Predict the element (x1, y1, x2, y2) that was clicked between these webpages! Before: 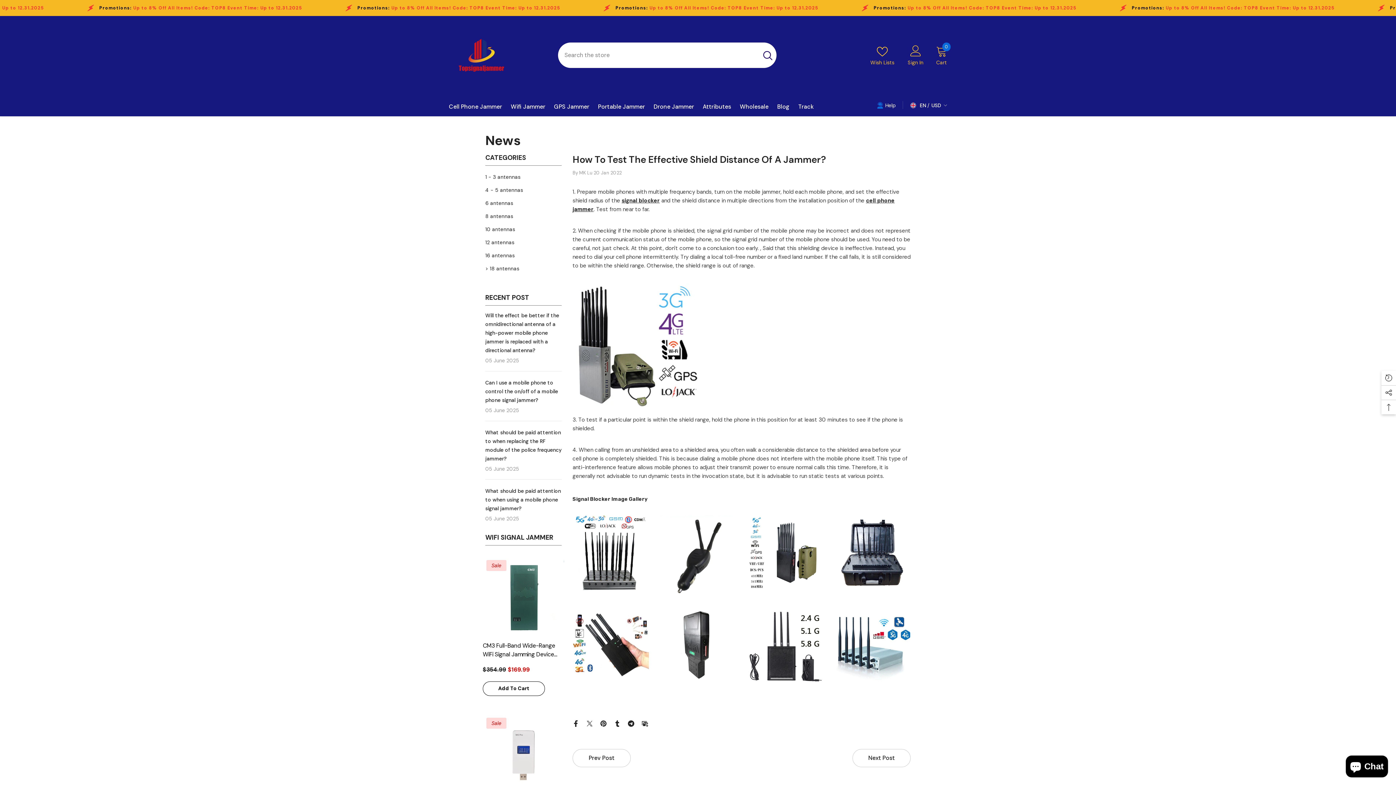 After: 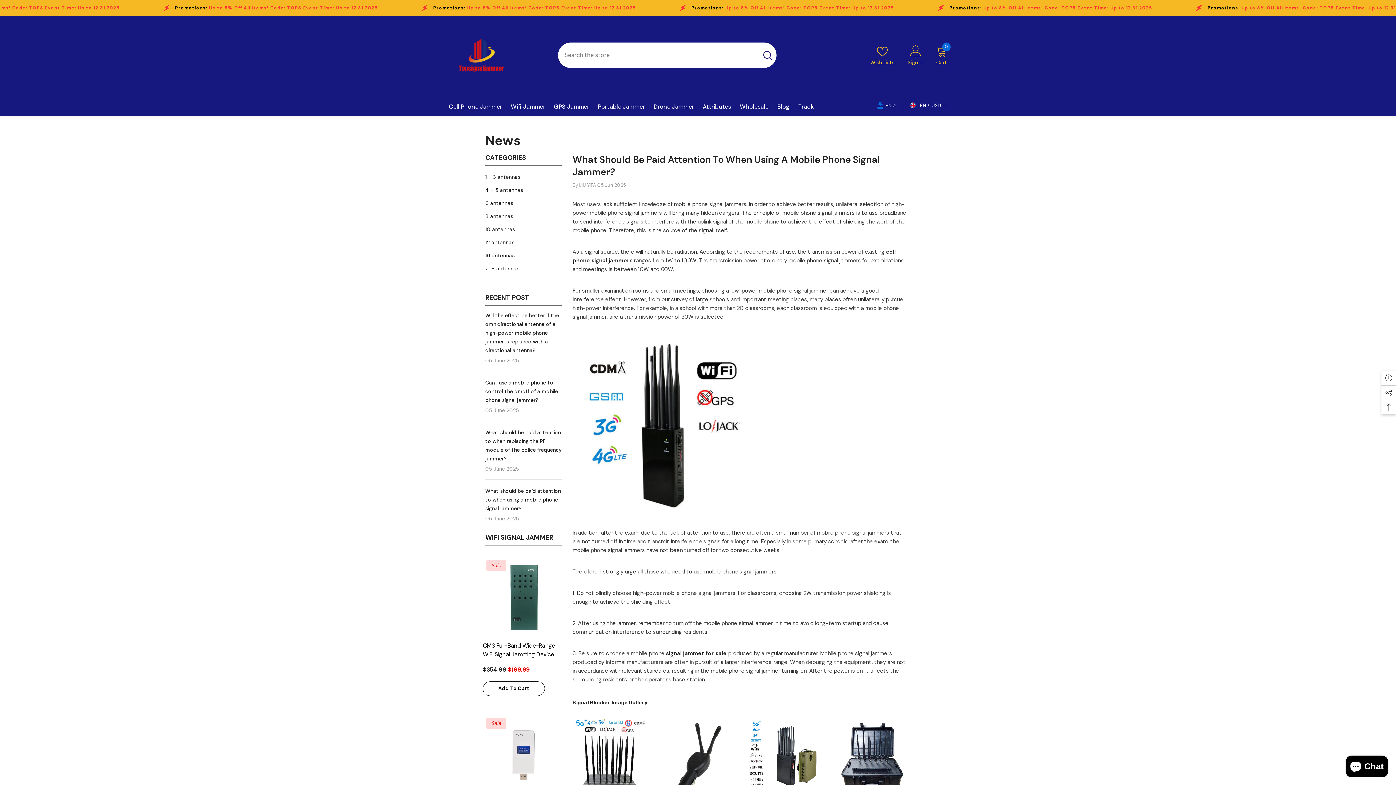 Action: label: link bbox: (485, 486, 561, 513)